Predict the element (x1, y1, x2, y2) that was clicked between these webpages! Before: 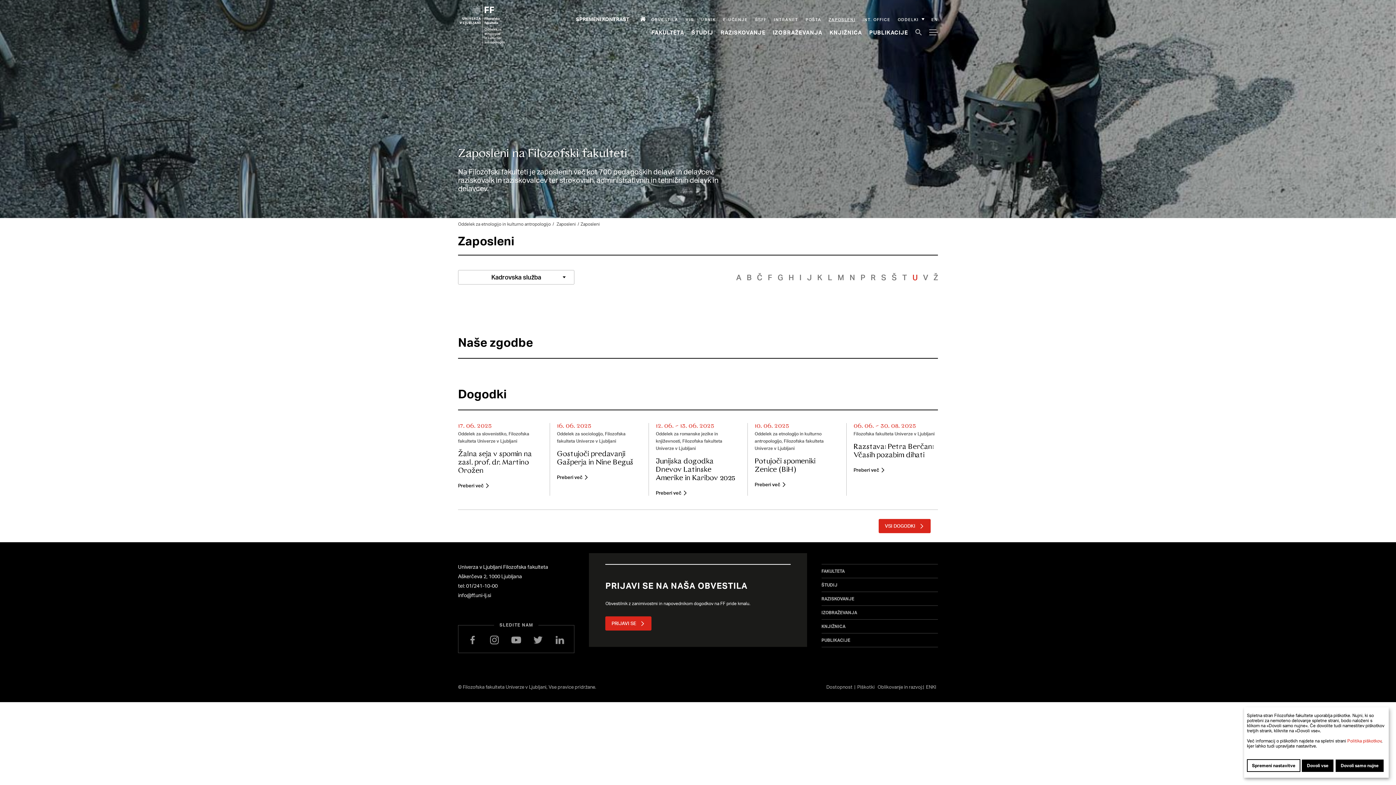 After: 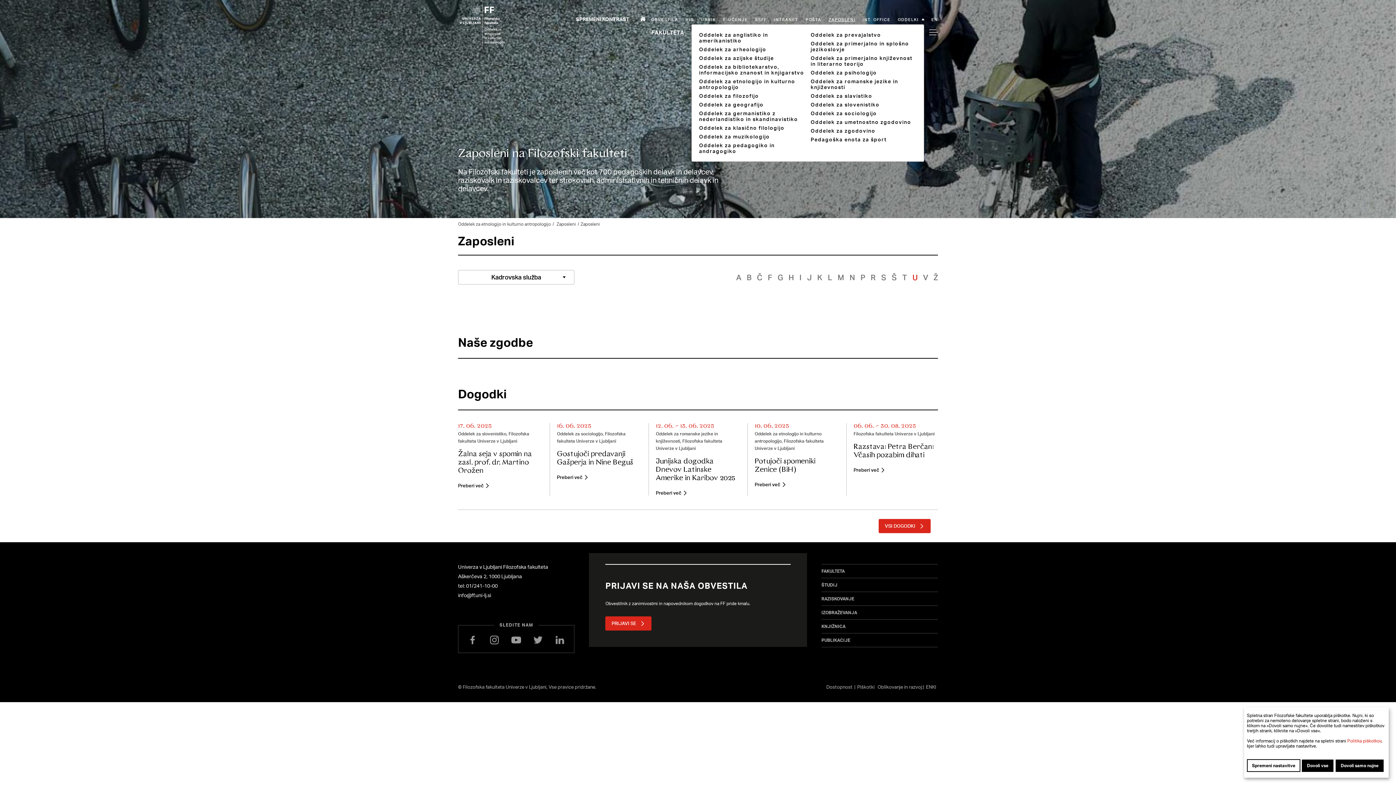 Action: label: ODDELKI bbox: (898, 16, 924, 22)